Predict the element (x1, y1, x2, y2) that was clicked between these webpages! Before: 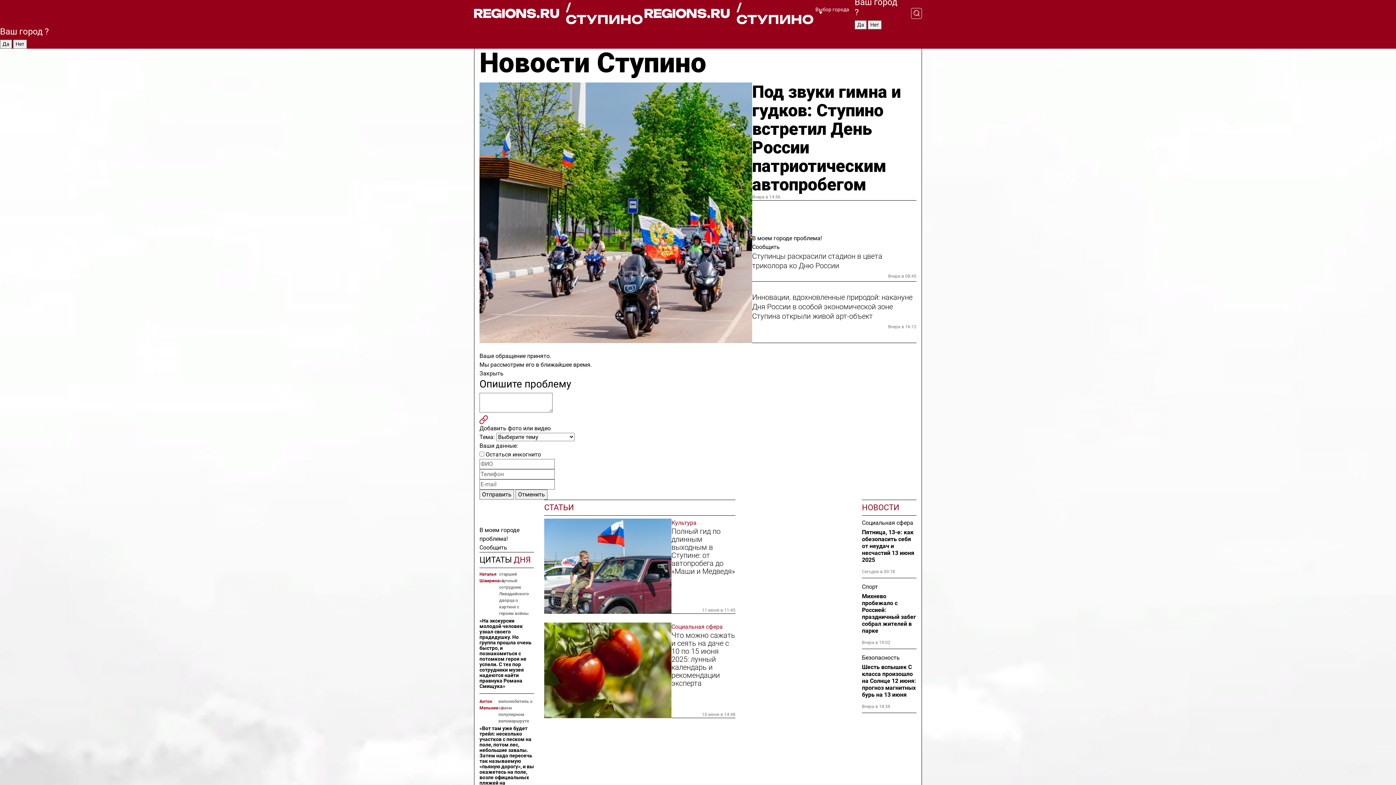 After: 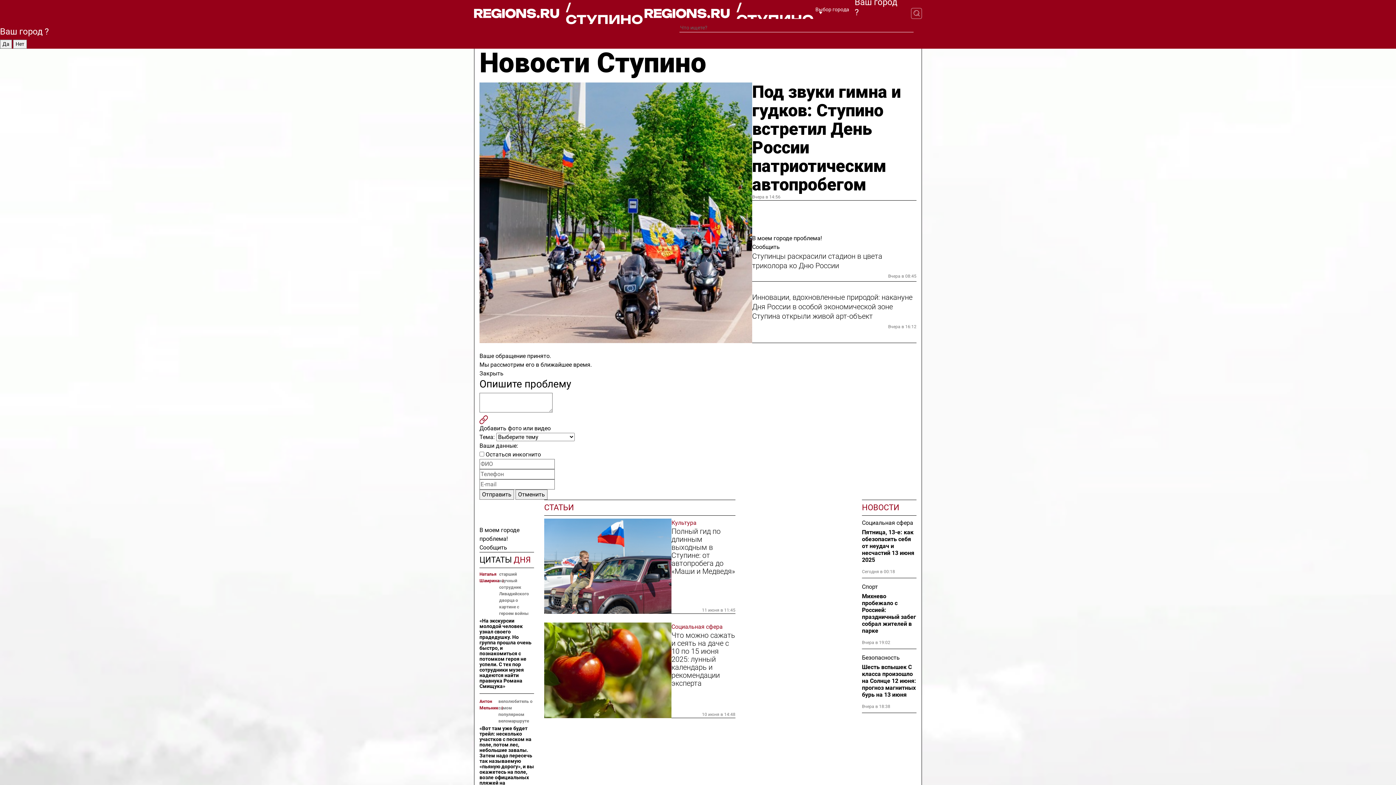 Action: bbox: (901, 7, 922, 18)